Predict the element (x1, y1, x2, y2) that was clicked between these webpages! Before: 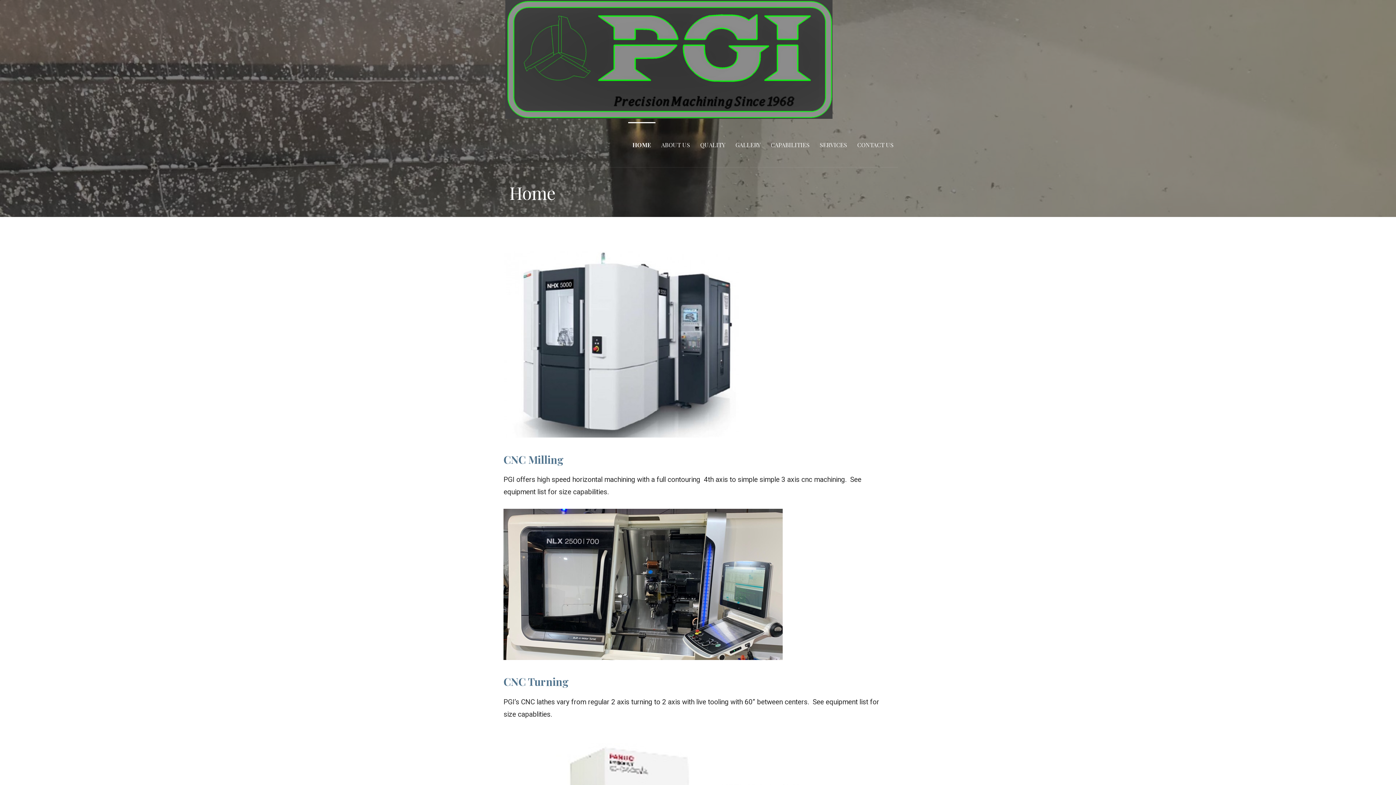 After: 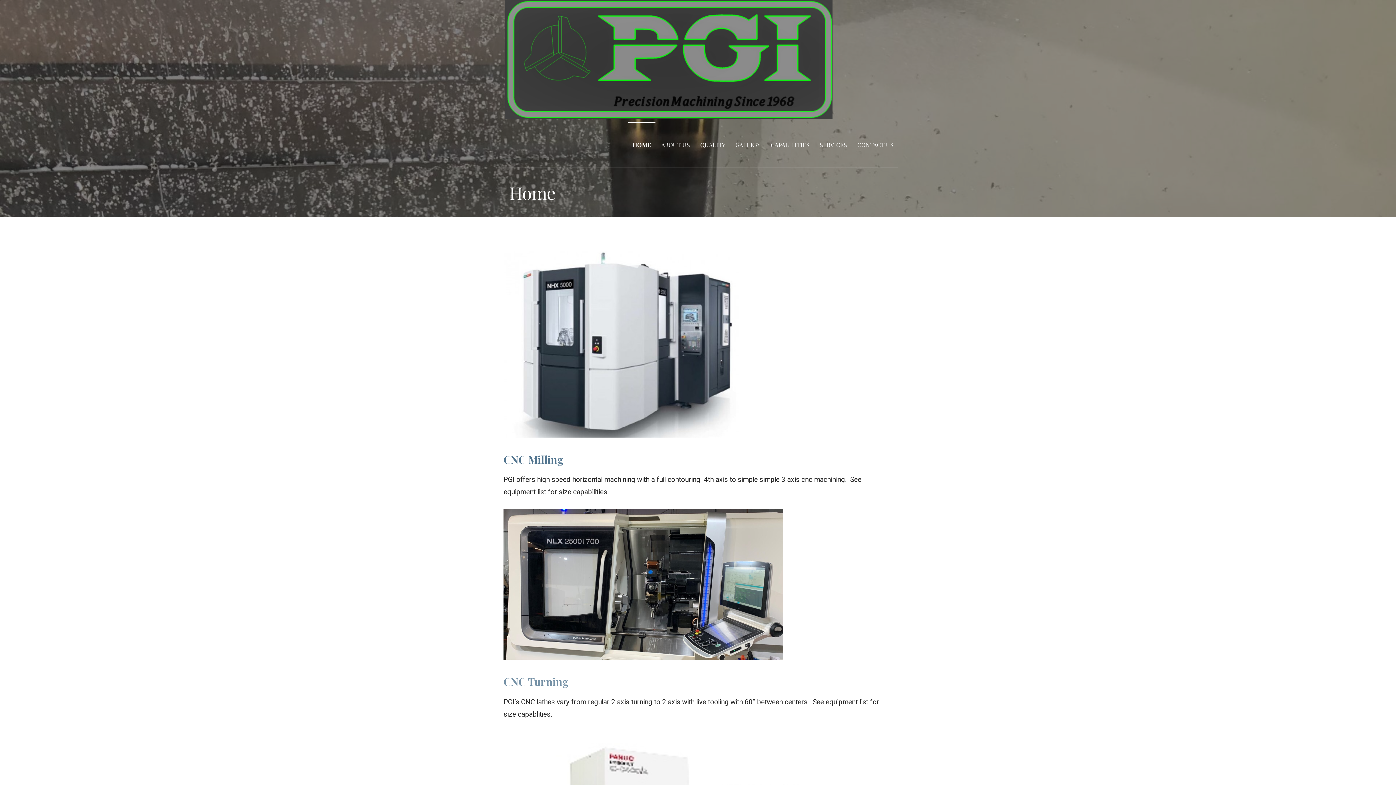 Action: label: CNC Turning bbox: (503, 675, 568, 688)